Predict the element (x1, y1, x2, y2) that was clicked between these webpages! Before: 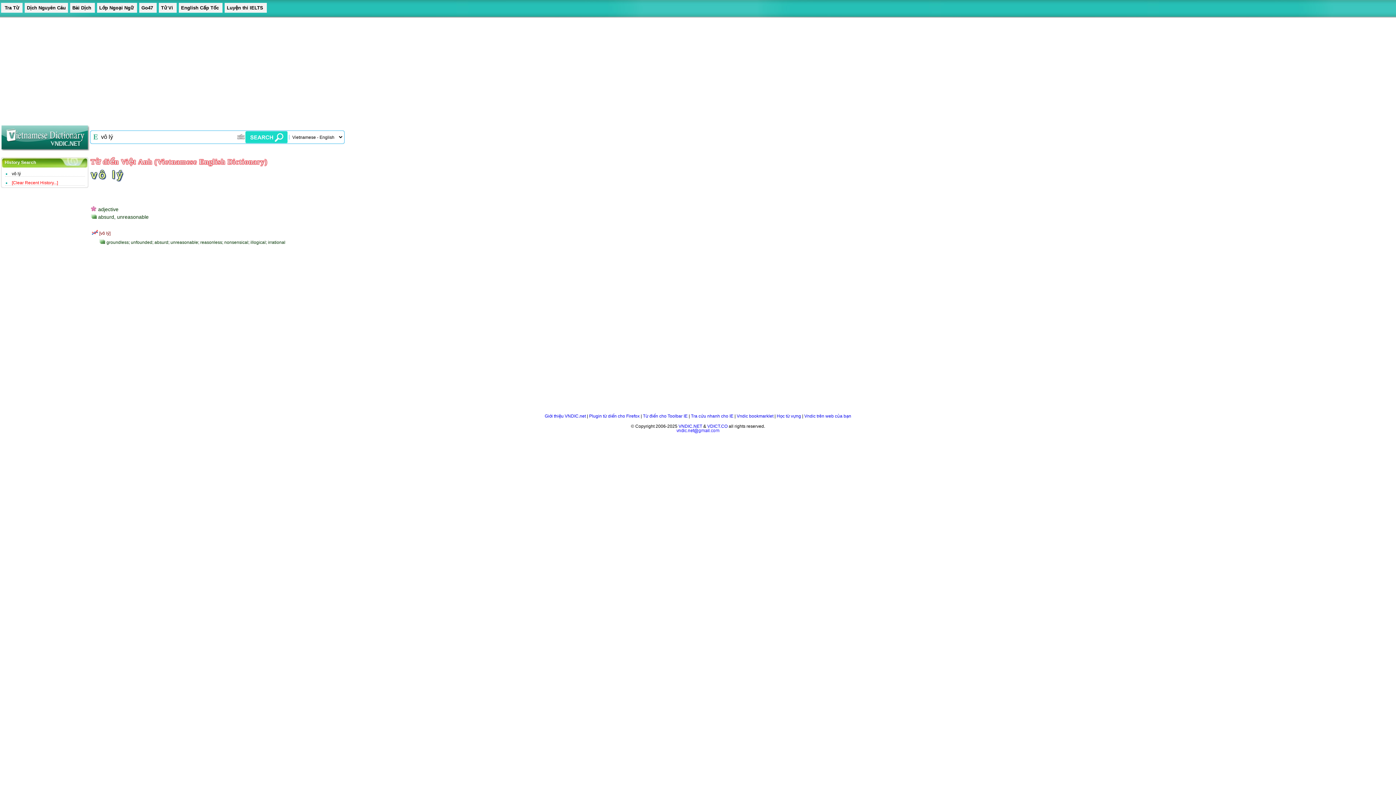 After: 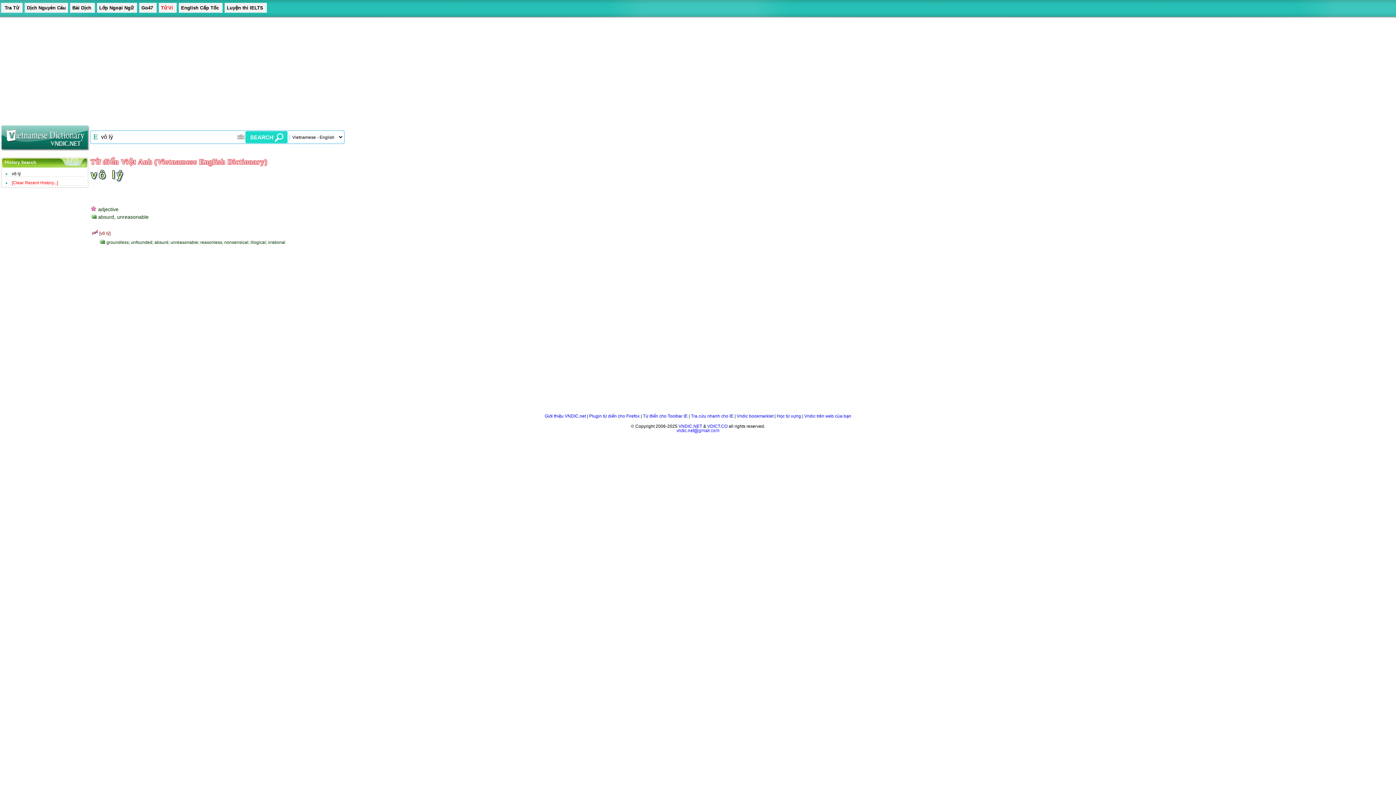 Action: bbox: (158, 2, 176, 12) label: Tử Vi 